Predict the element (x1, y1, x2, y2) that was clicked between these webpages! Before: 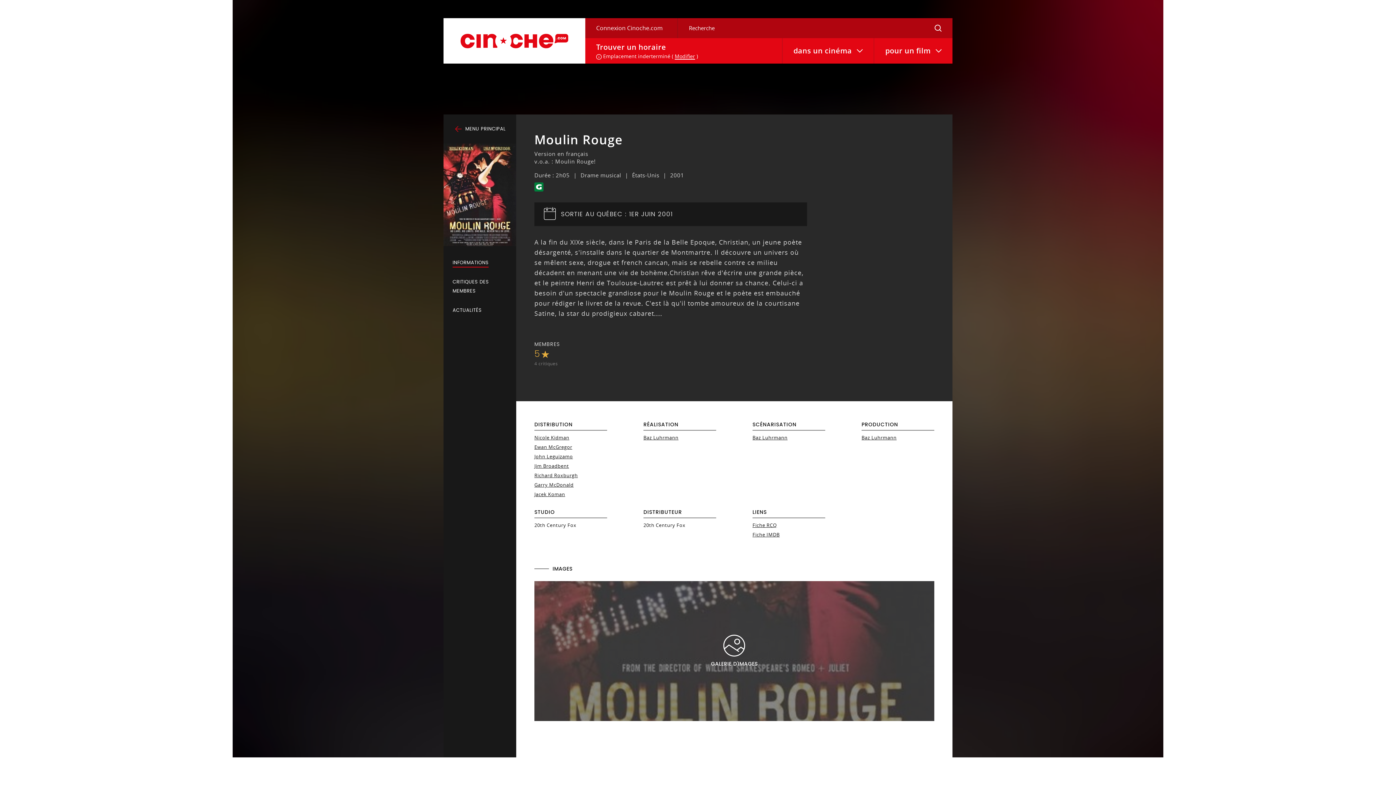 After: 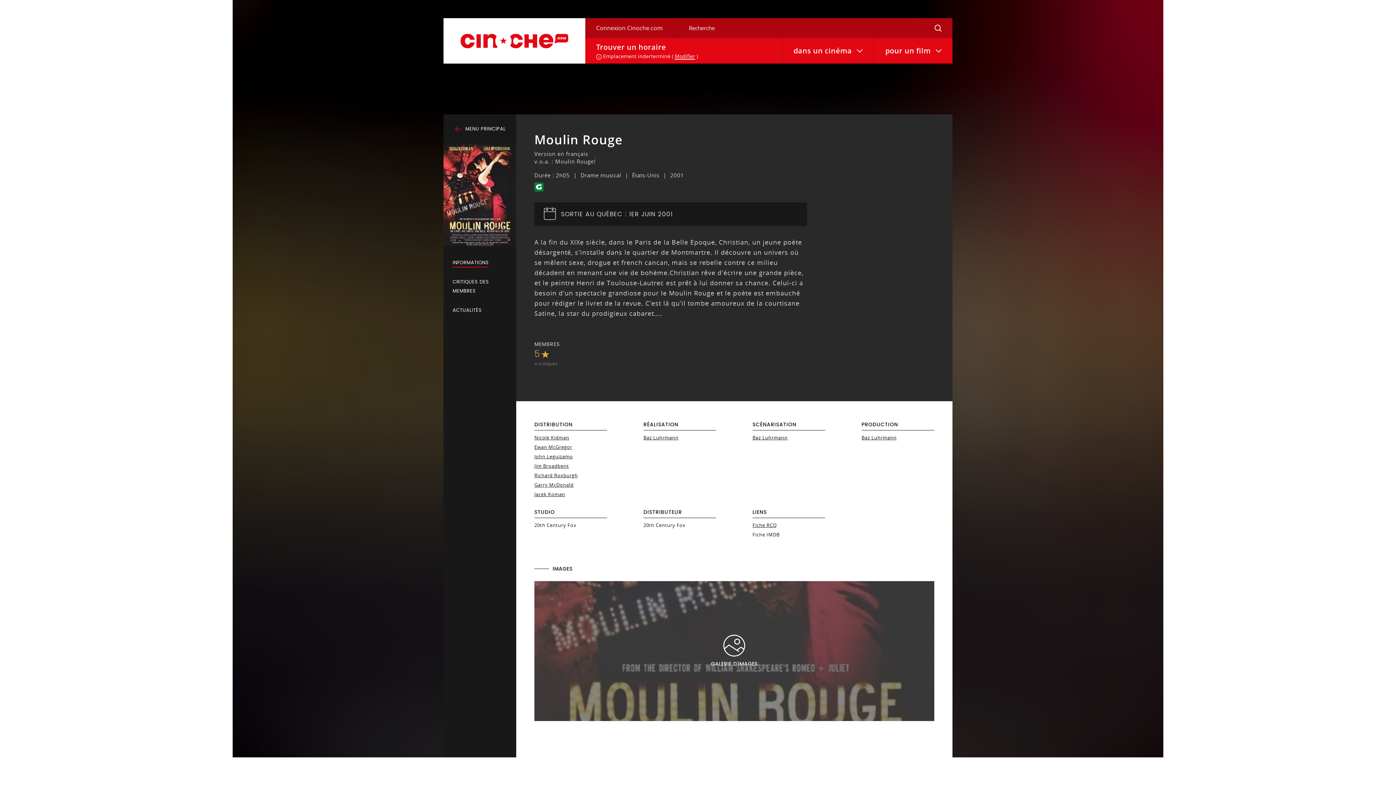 Action: bbox: (752, 531, 779, 538) label: Fiche IMDB